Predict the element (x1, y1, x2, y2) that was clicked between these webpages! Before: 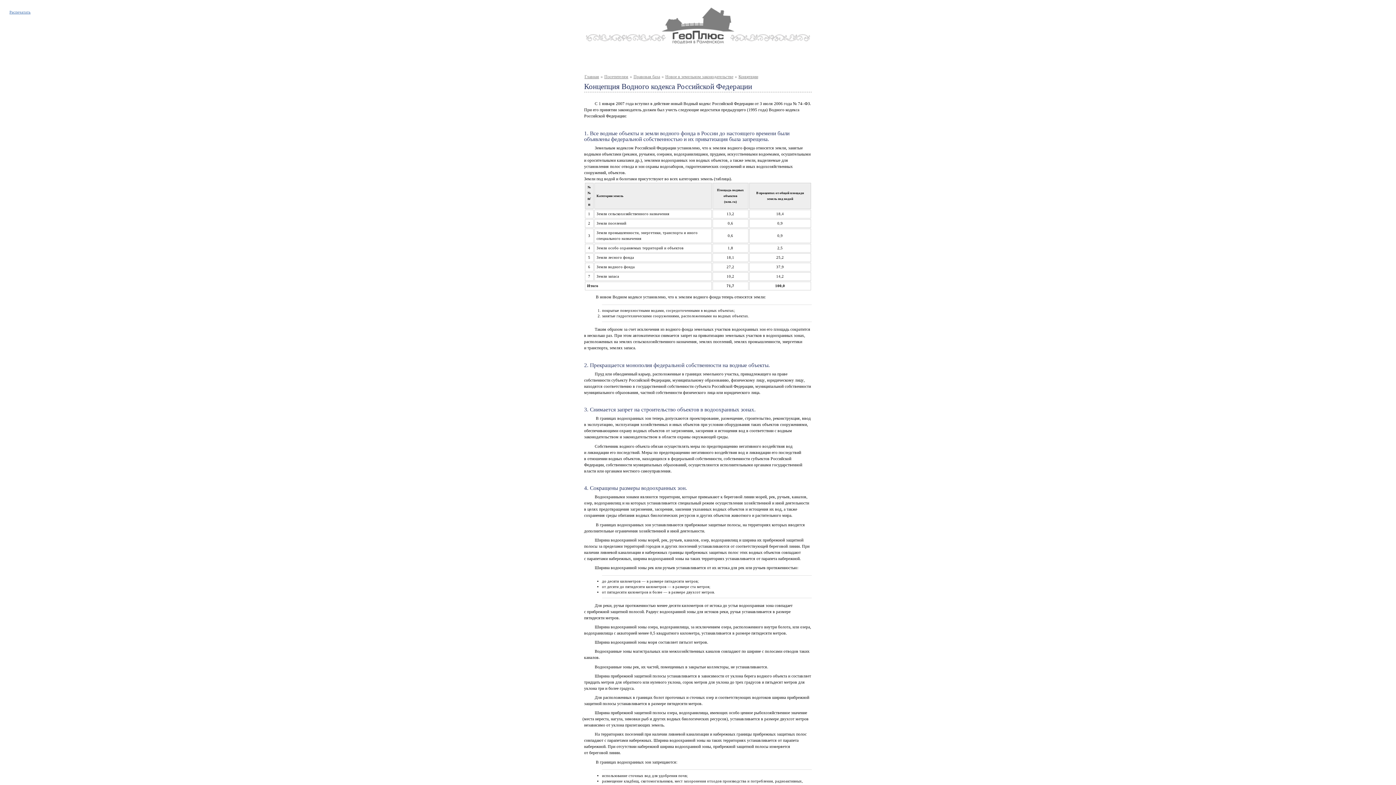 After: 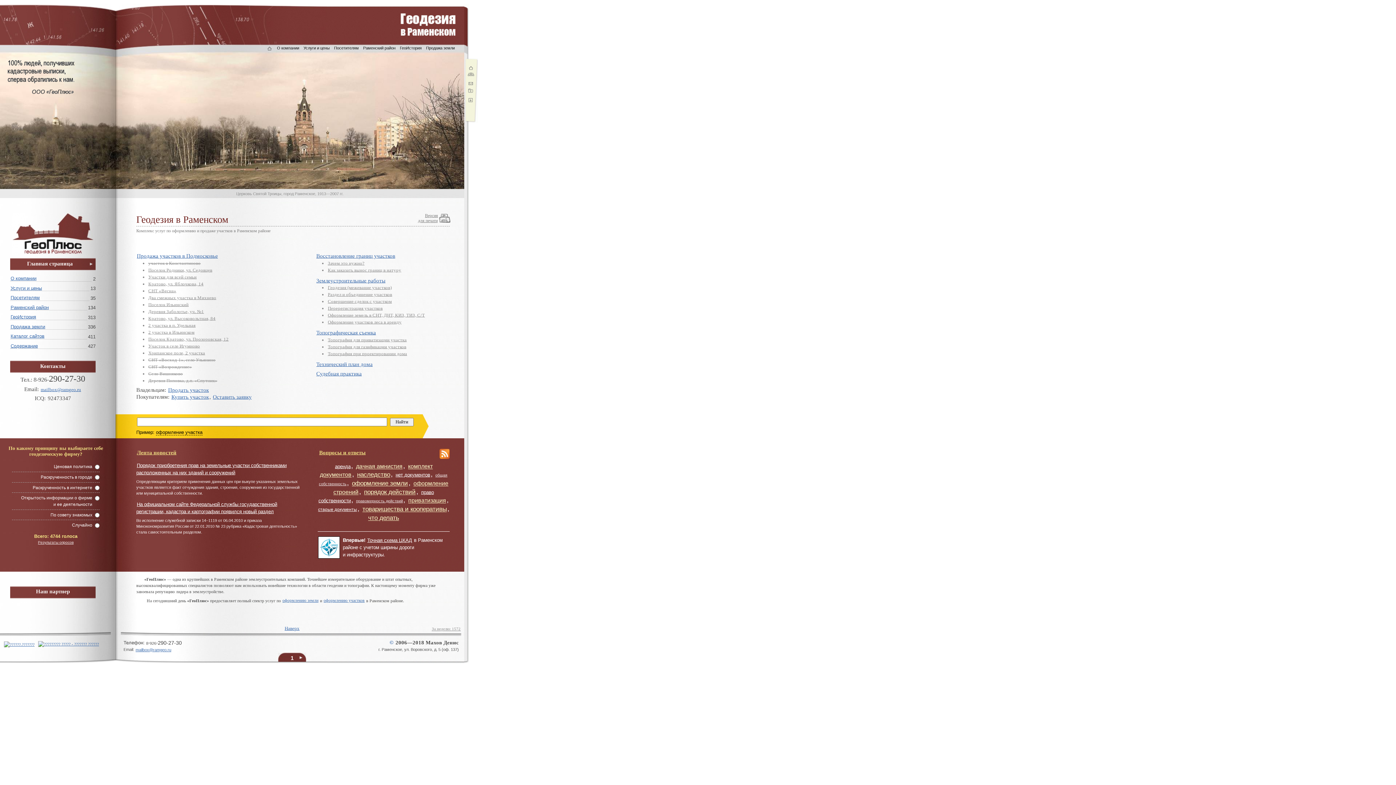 Action: label: Главная bbox: (584, 73, 599, 79)